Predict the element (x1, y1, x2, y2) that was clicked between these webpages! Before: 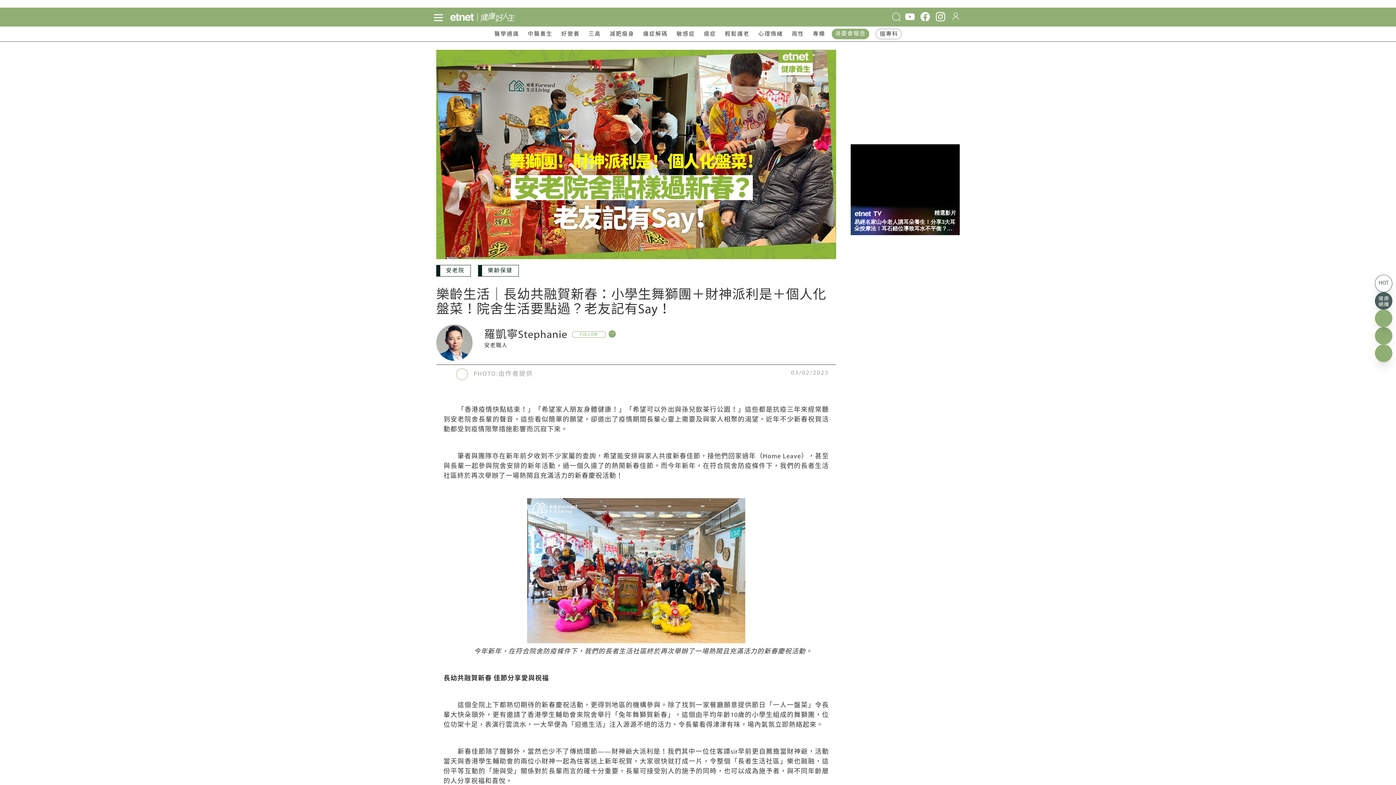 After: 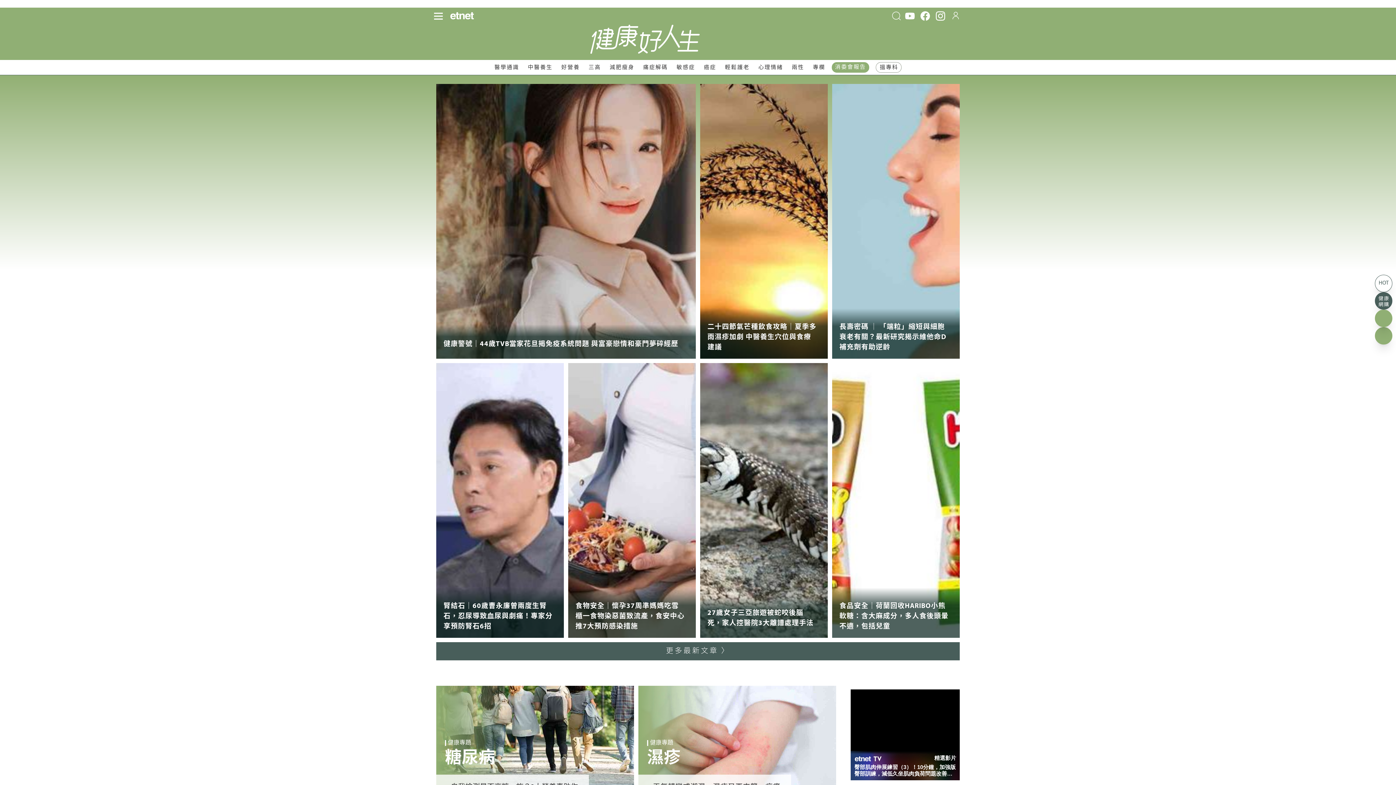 Action: label: health bbox: (477, 12, 686, 21)